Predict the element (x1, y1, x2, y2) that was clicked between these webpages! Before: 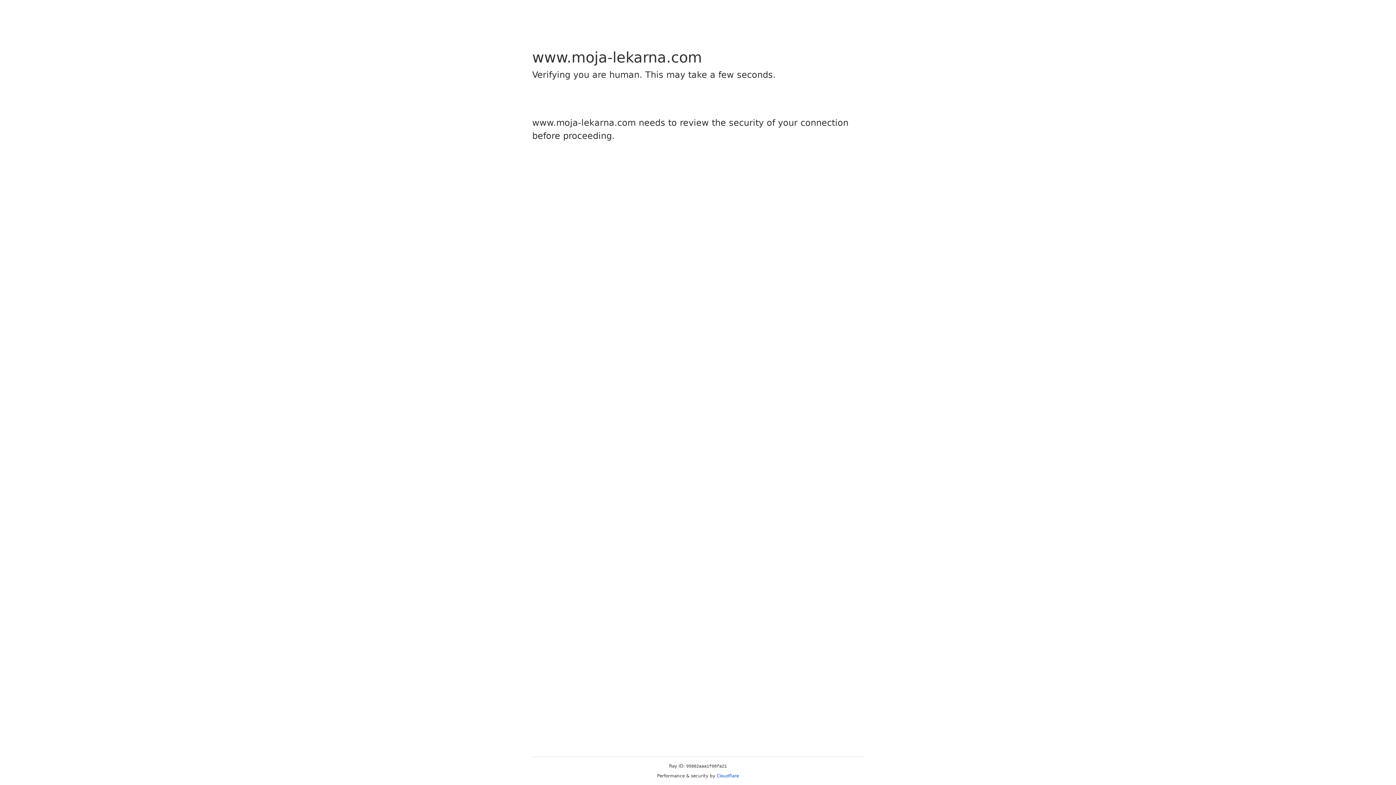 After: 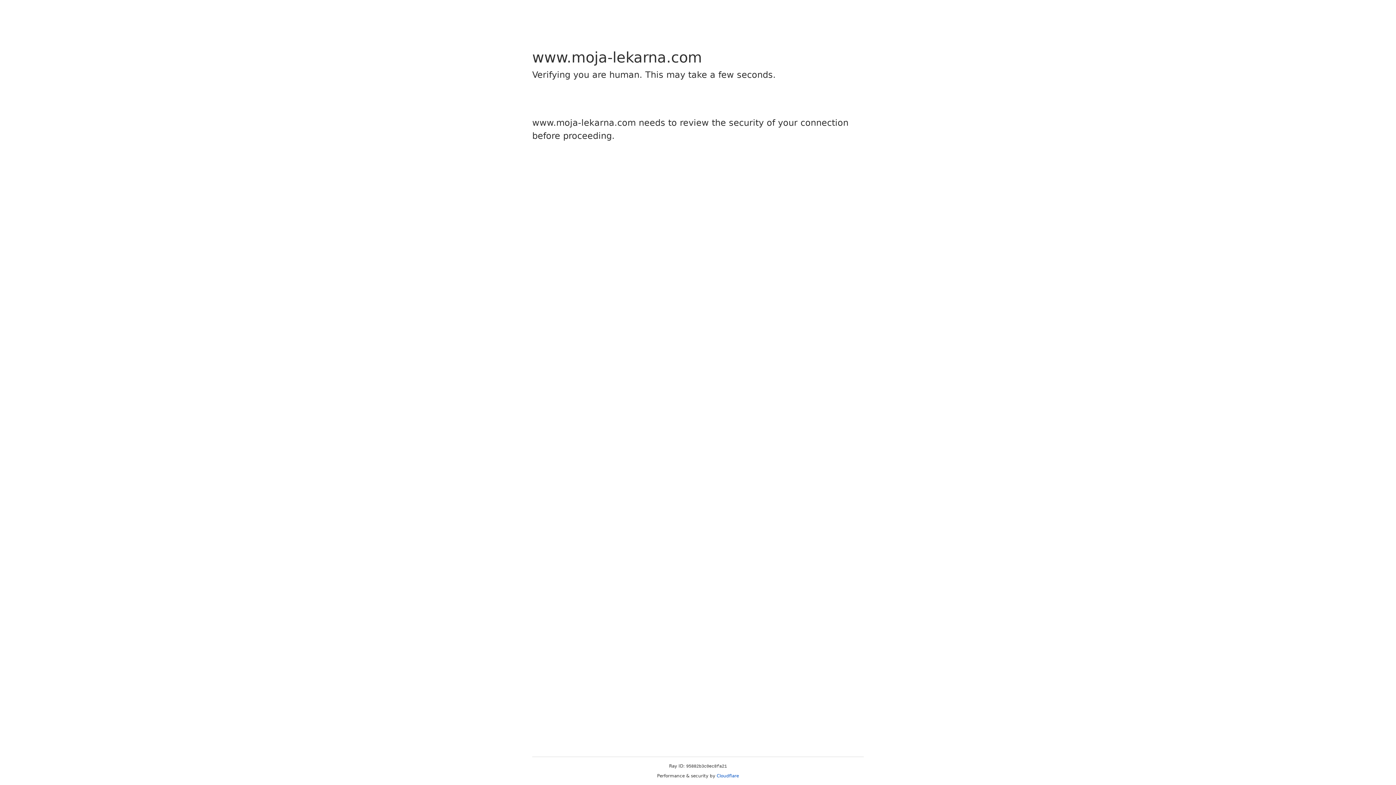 Action: bbox: (716, 773, 739, 778) label: Cloudflare